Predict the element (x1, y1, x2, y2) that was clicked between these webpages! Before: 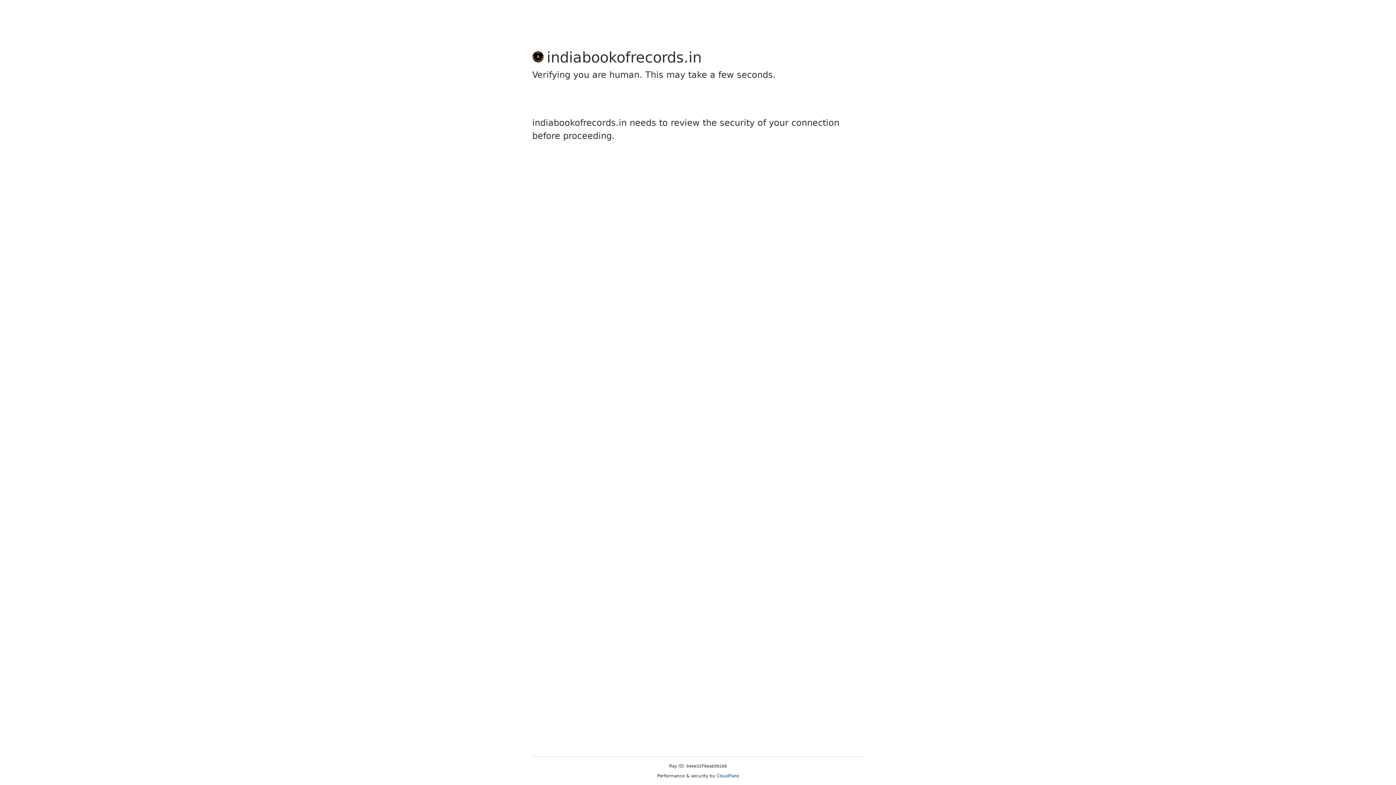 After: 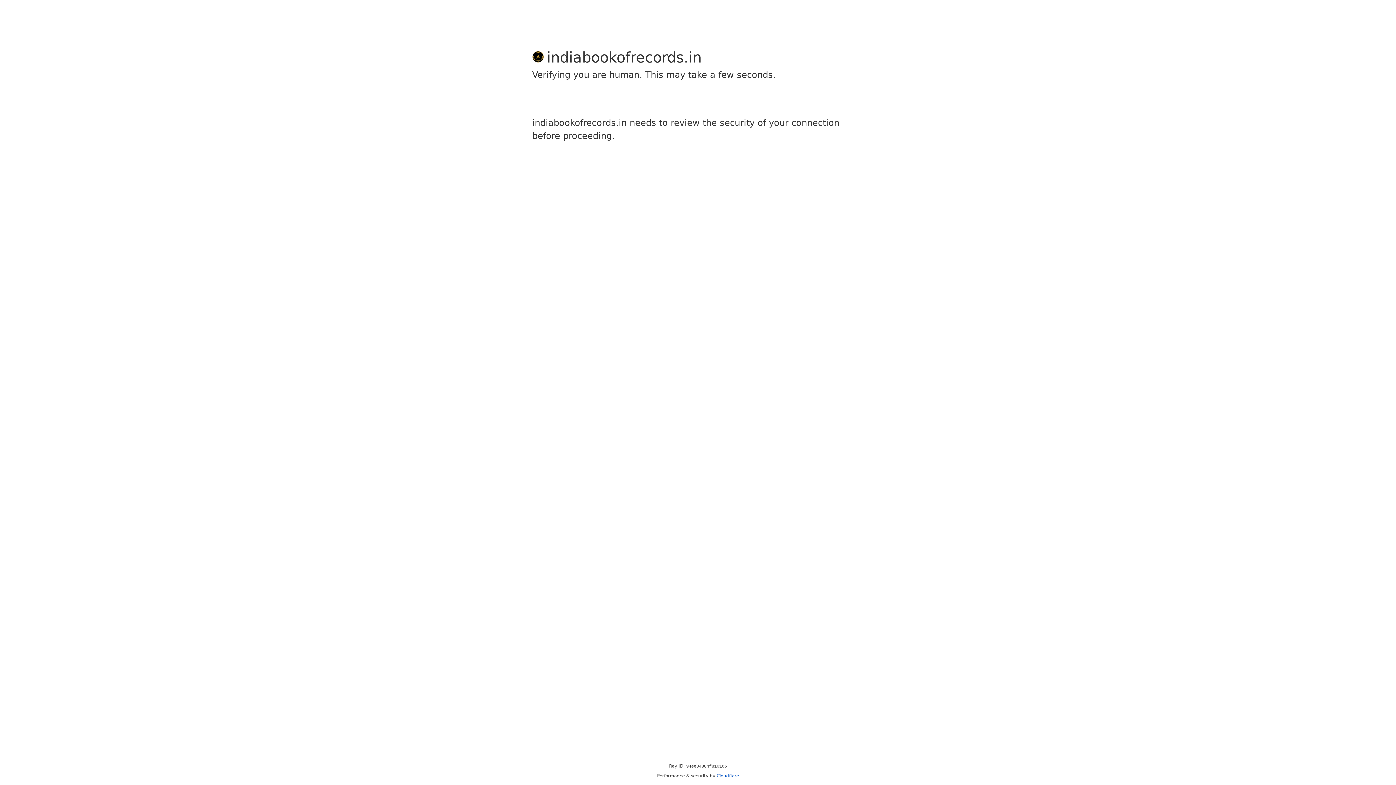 Action: label: Cloudflare bbox: (716, 773, 739, 778)